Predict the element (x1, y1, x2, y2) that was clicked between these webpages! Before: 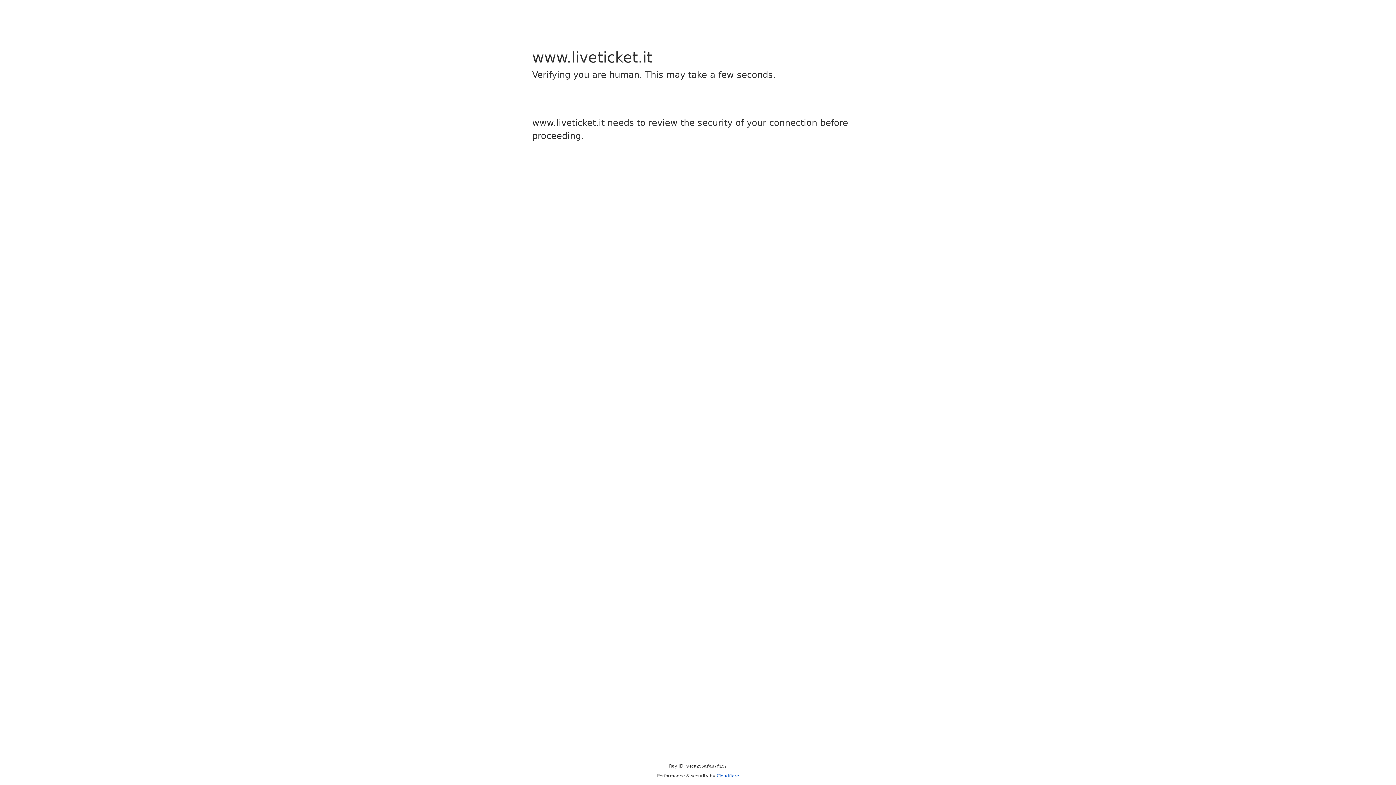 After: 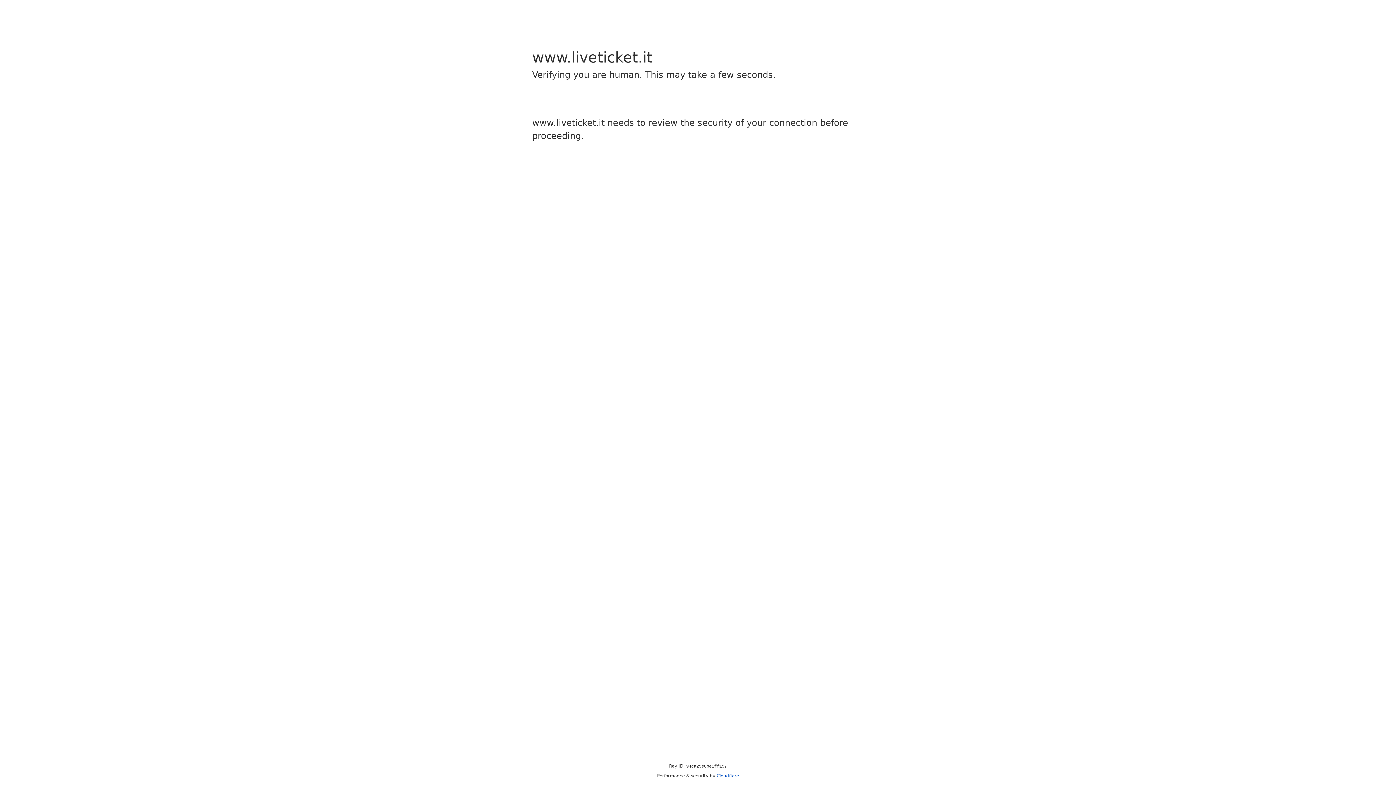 Action: label: Cloudflare bbox: (716, 773, 739, 778)